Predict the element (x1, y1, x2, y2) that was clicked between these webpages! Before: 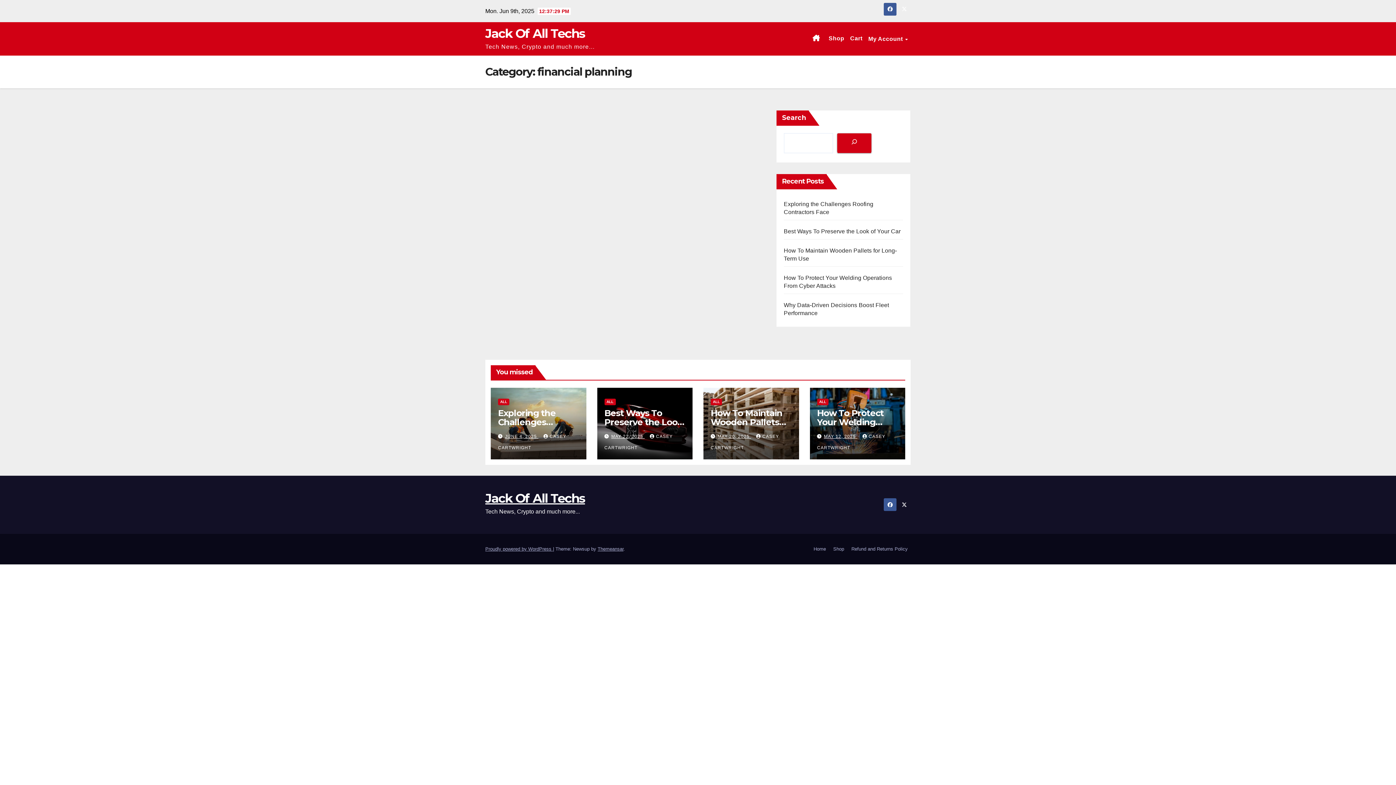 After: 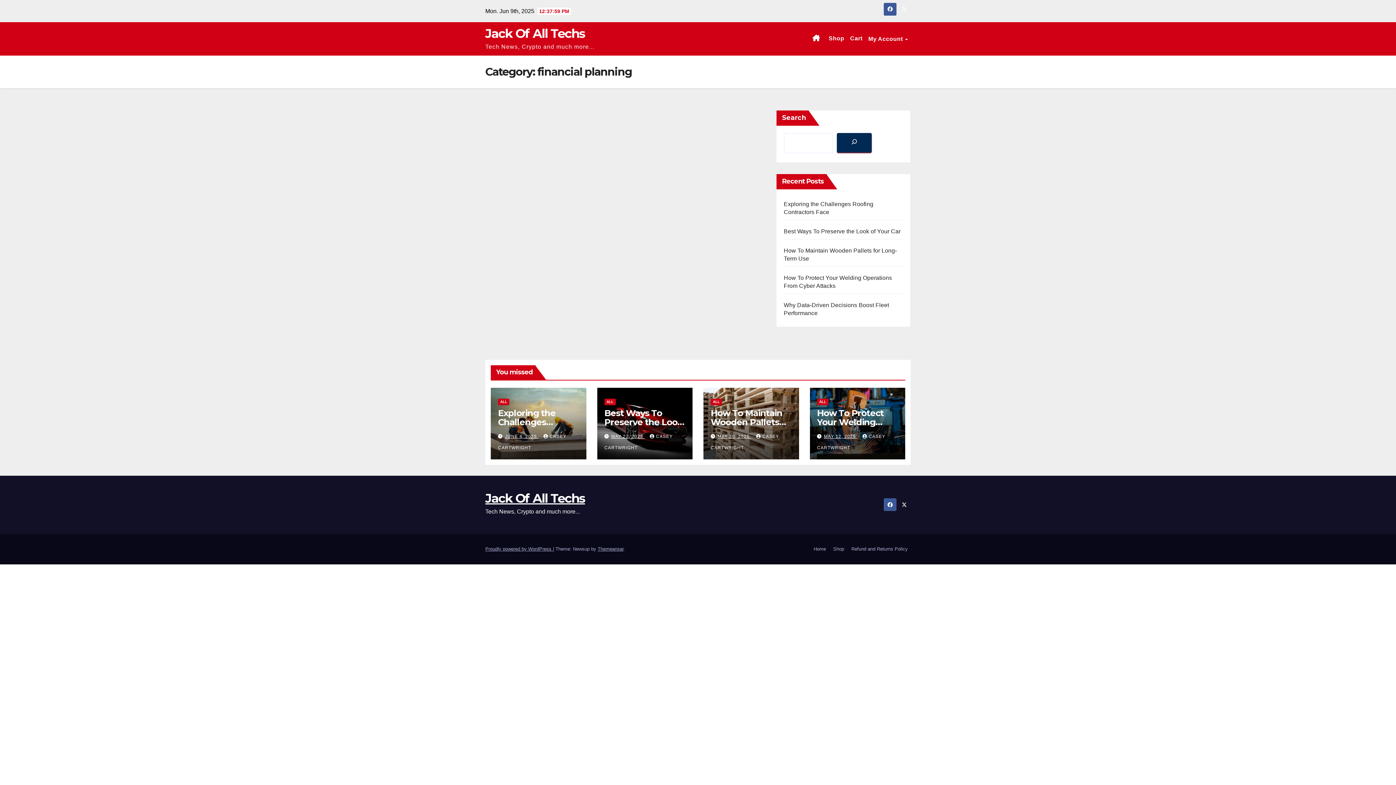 Action: bbox: (837, 132, 872, 152) label: Search